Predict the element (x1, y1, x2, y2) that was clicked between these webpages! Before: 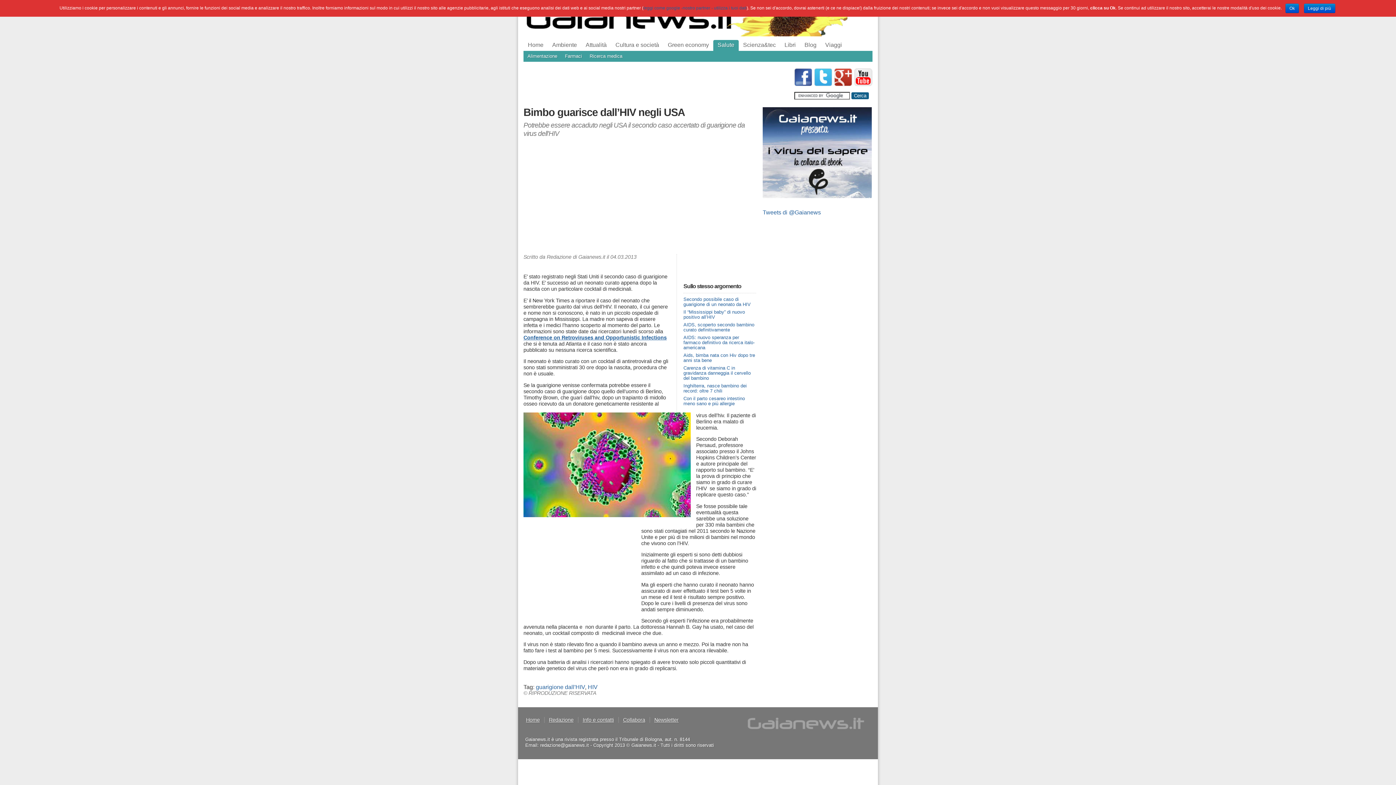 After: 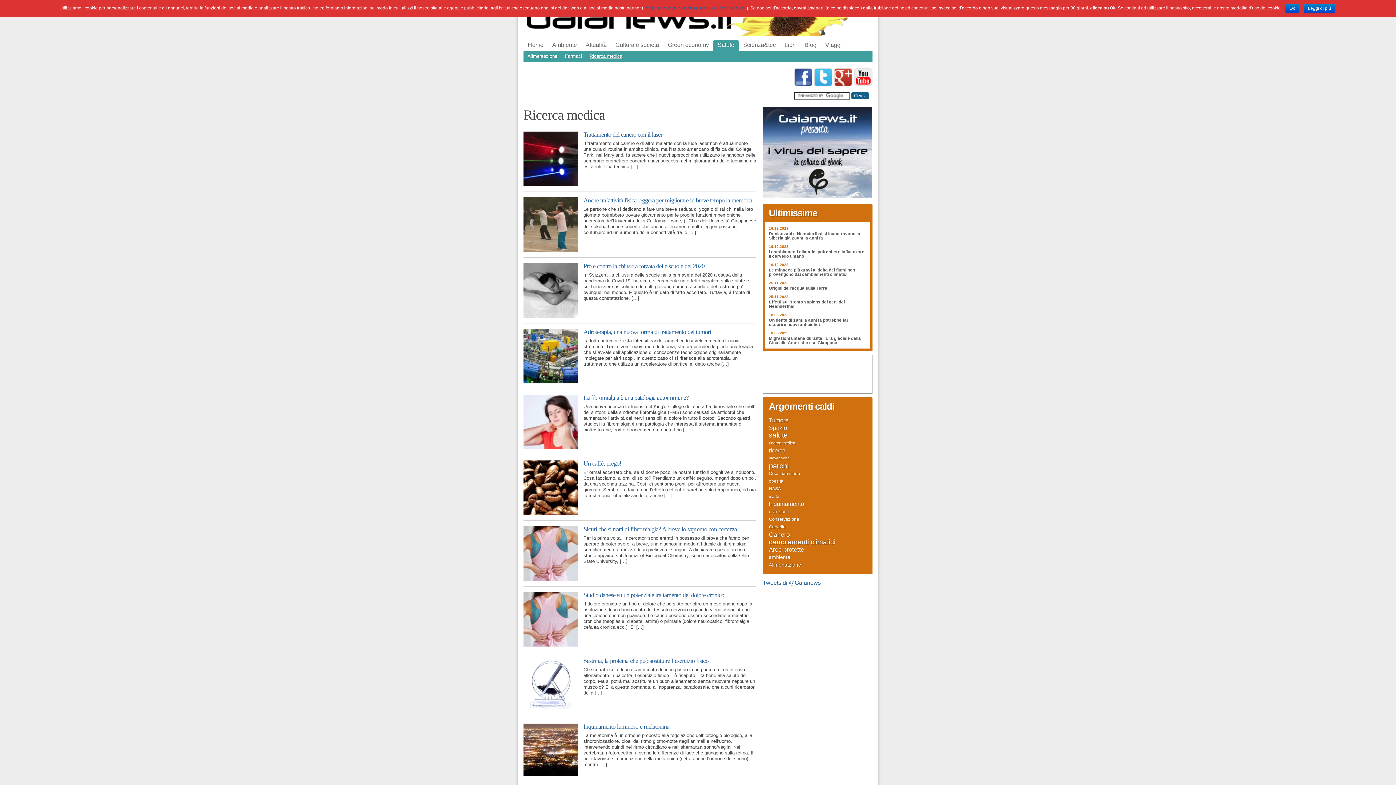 Action: label: Ricerca medica bbox: (585, 50, 626, 61)